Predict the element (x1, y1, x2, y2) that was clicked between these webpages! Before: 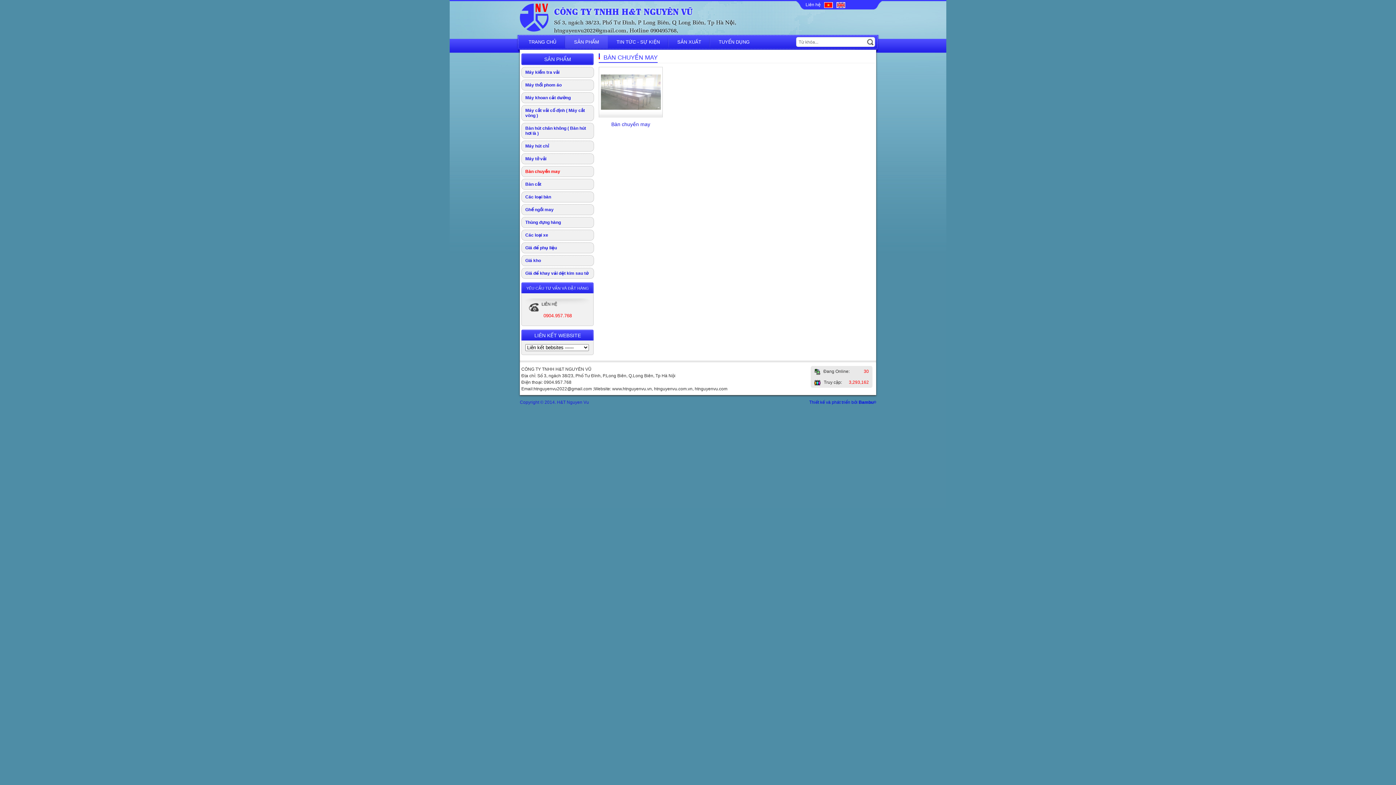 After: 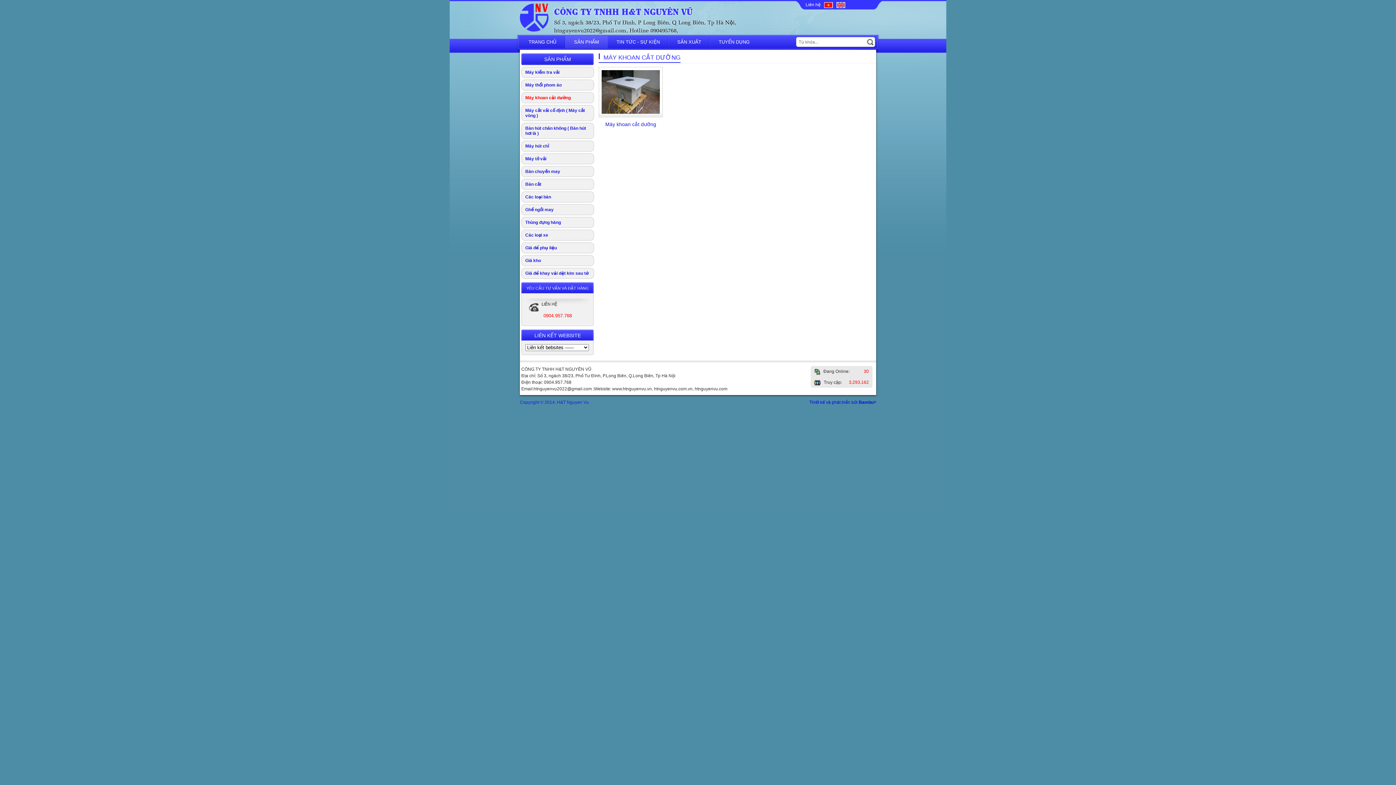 Action: label: Máy khoan cắt dưỡng bbox: (521, 92, 593, 102)